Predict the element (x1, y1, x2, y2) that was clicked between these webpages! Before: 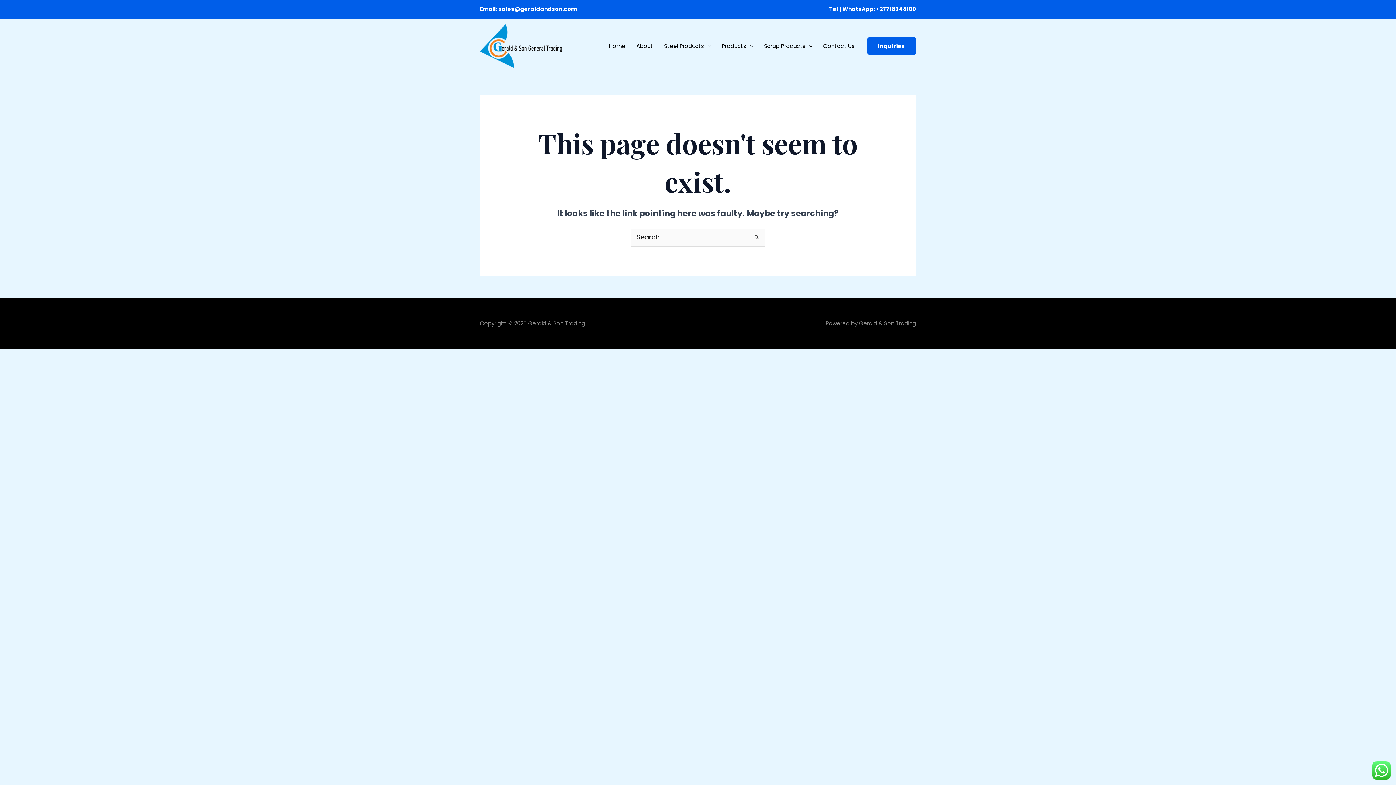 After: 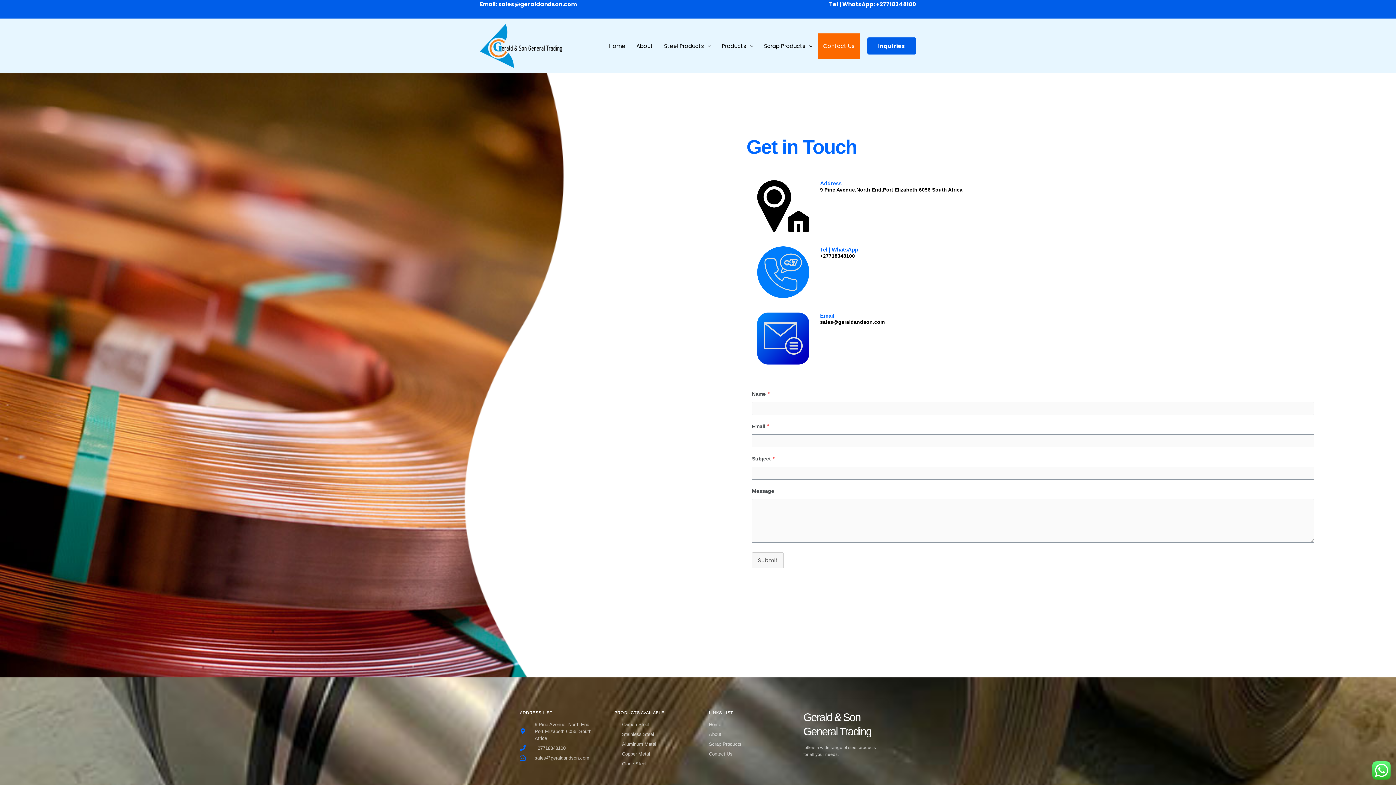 Action: bbox: (867, 37, 916, 54) label: inquiries